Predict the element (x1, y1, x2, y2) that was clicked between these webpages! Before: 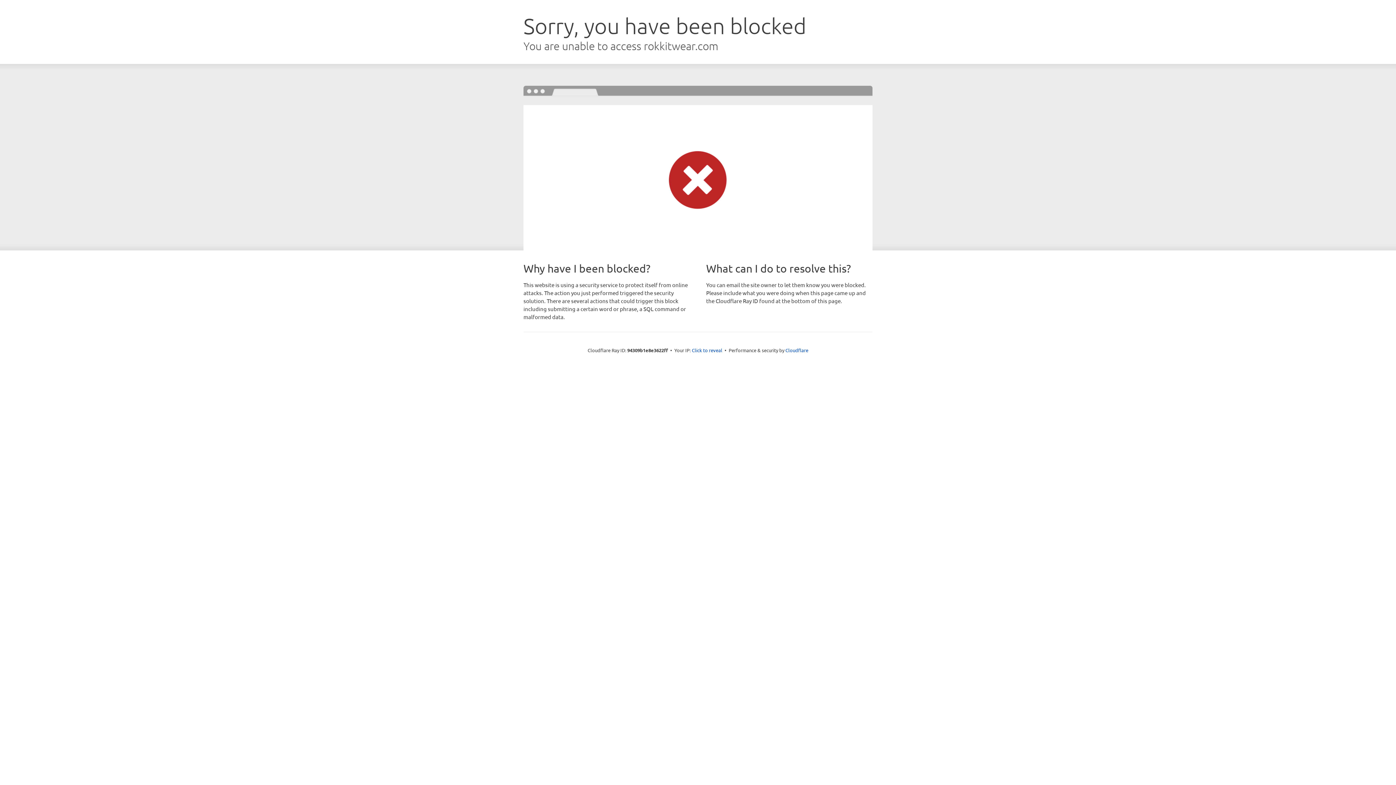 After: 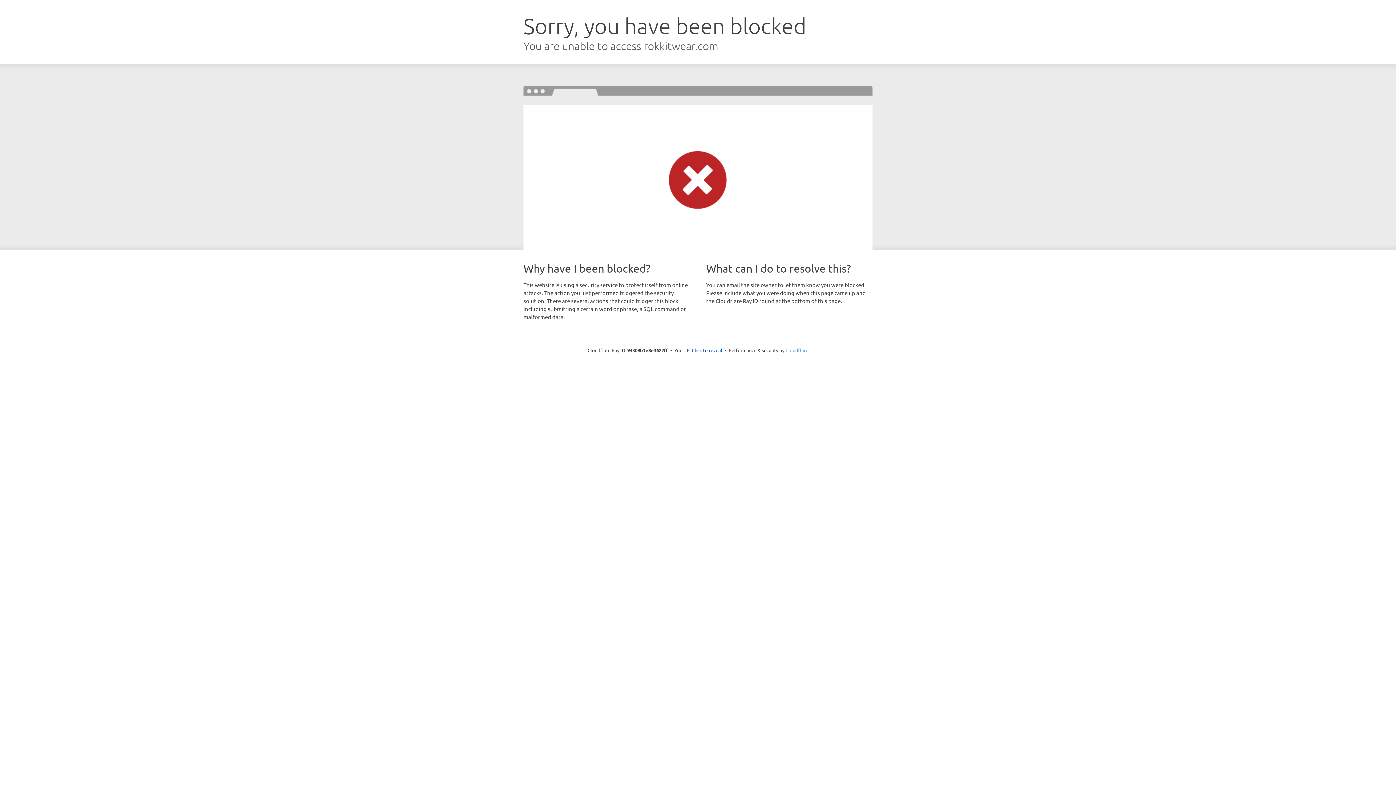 Action: label: Cloudflare bbox: (785, 347, 808, 353)